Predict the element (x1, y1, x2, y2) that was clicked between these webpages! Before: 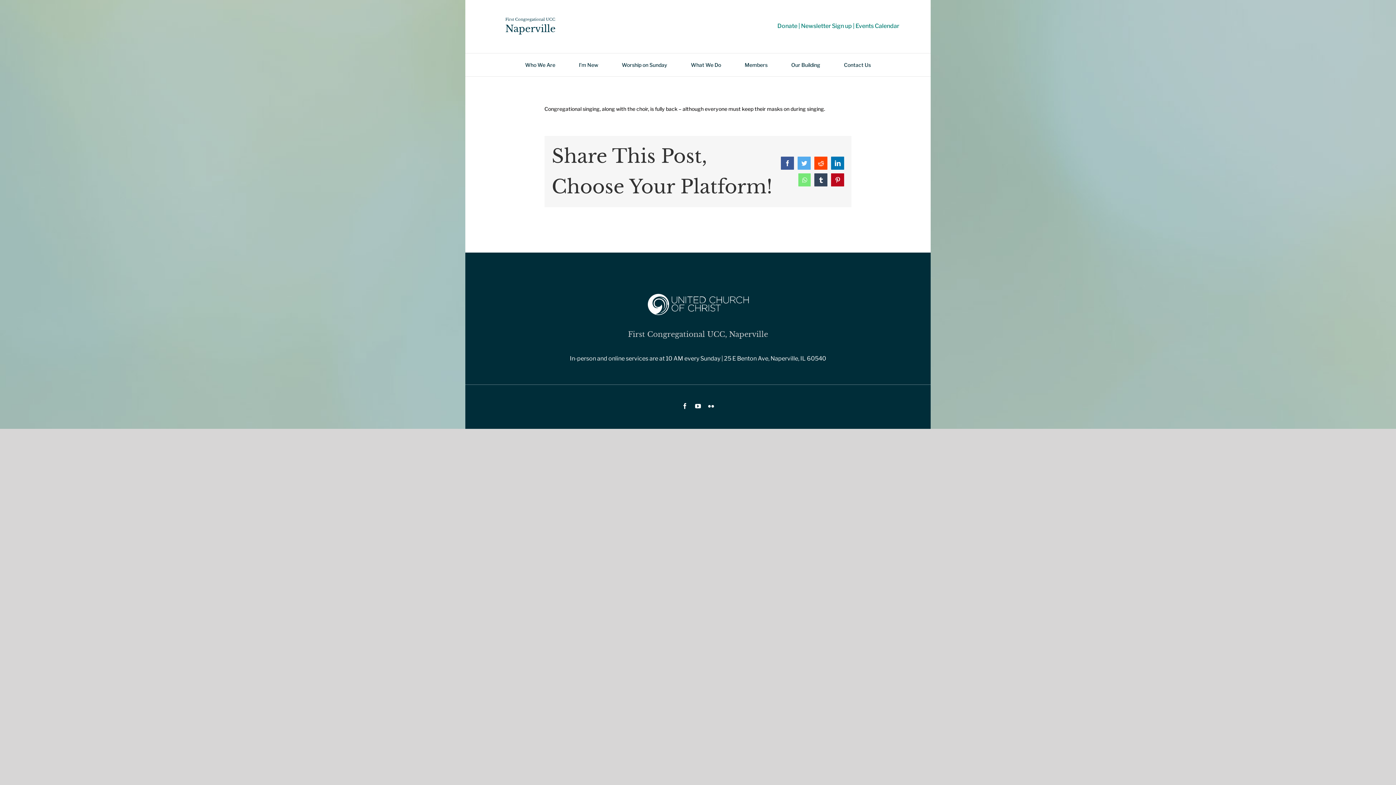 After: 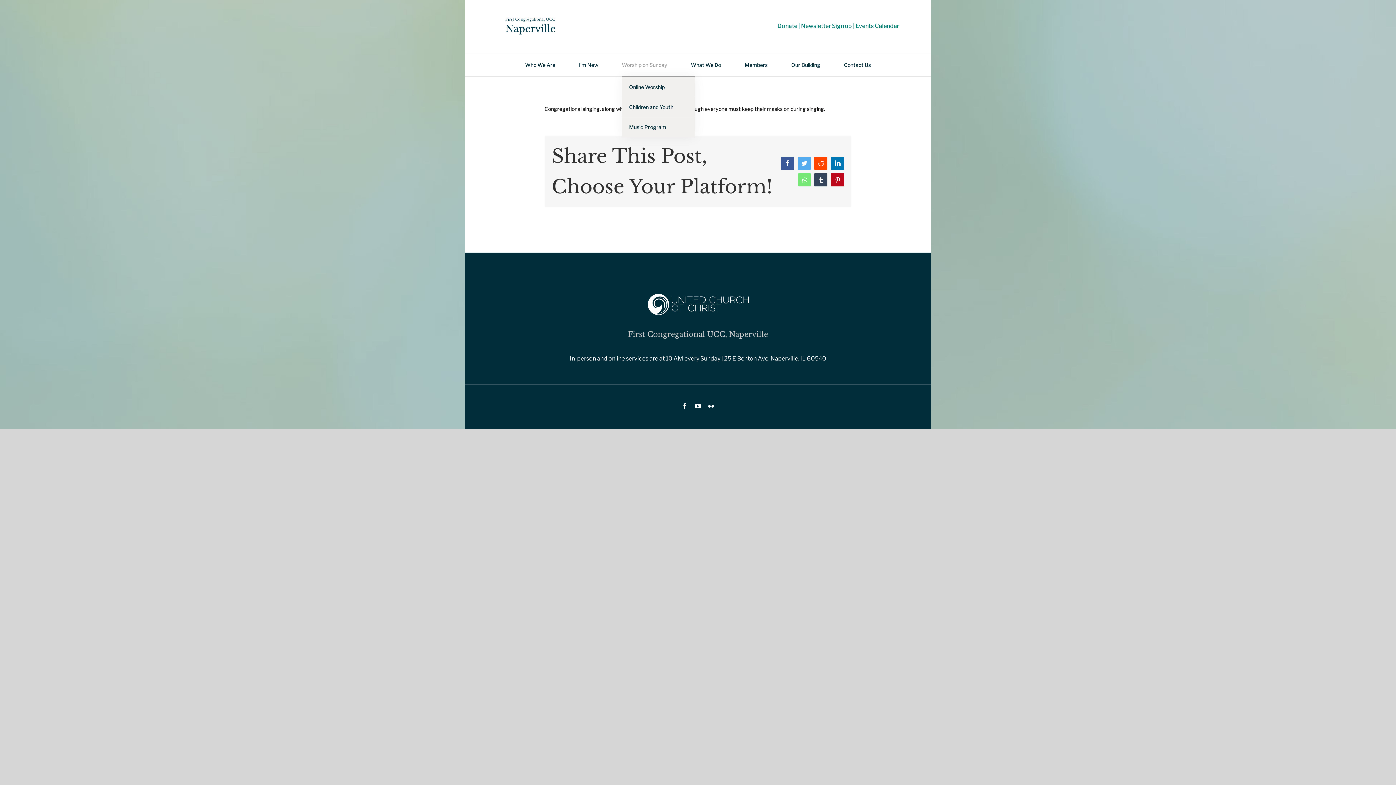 Action: bbox: (622, 53, 667, 76) label: Worship on Sunday